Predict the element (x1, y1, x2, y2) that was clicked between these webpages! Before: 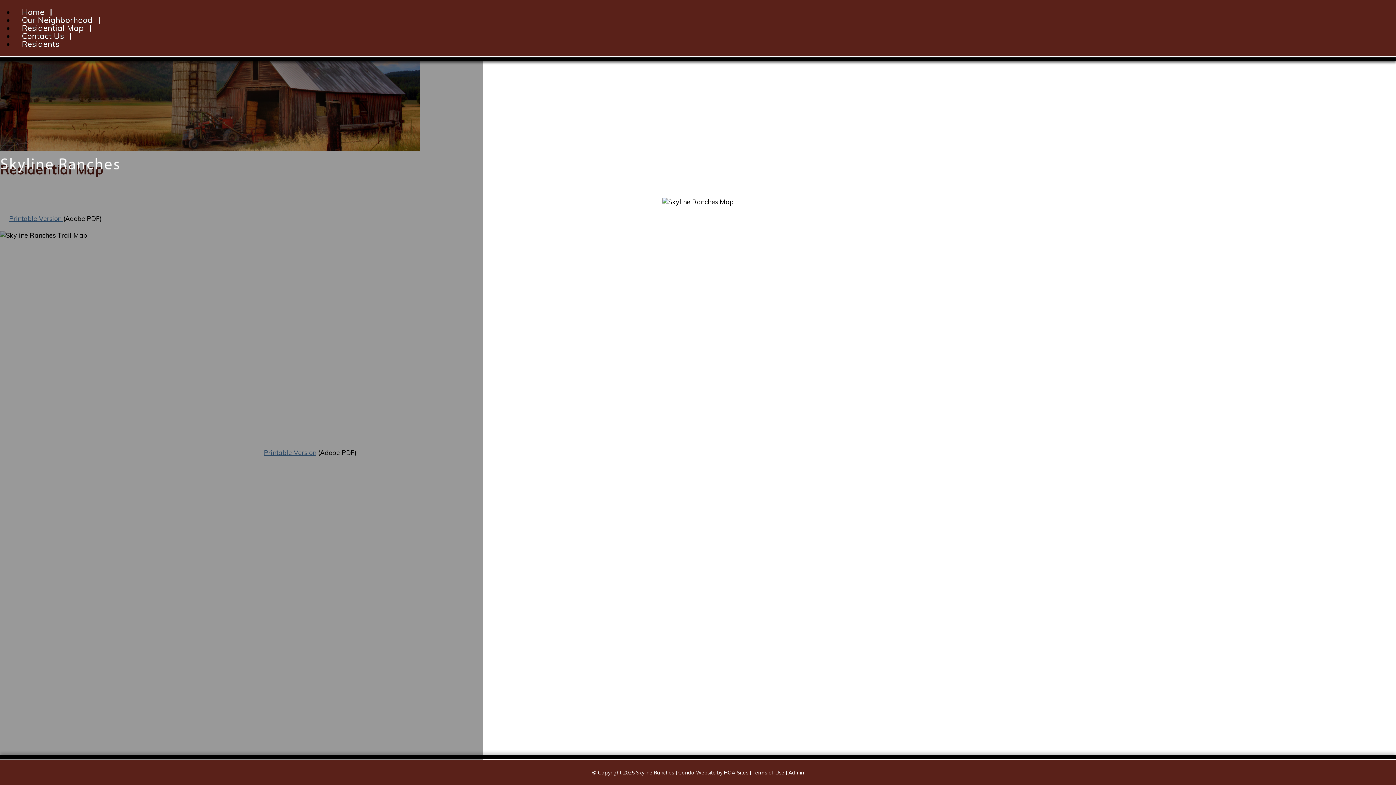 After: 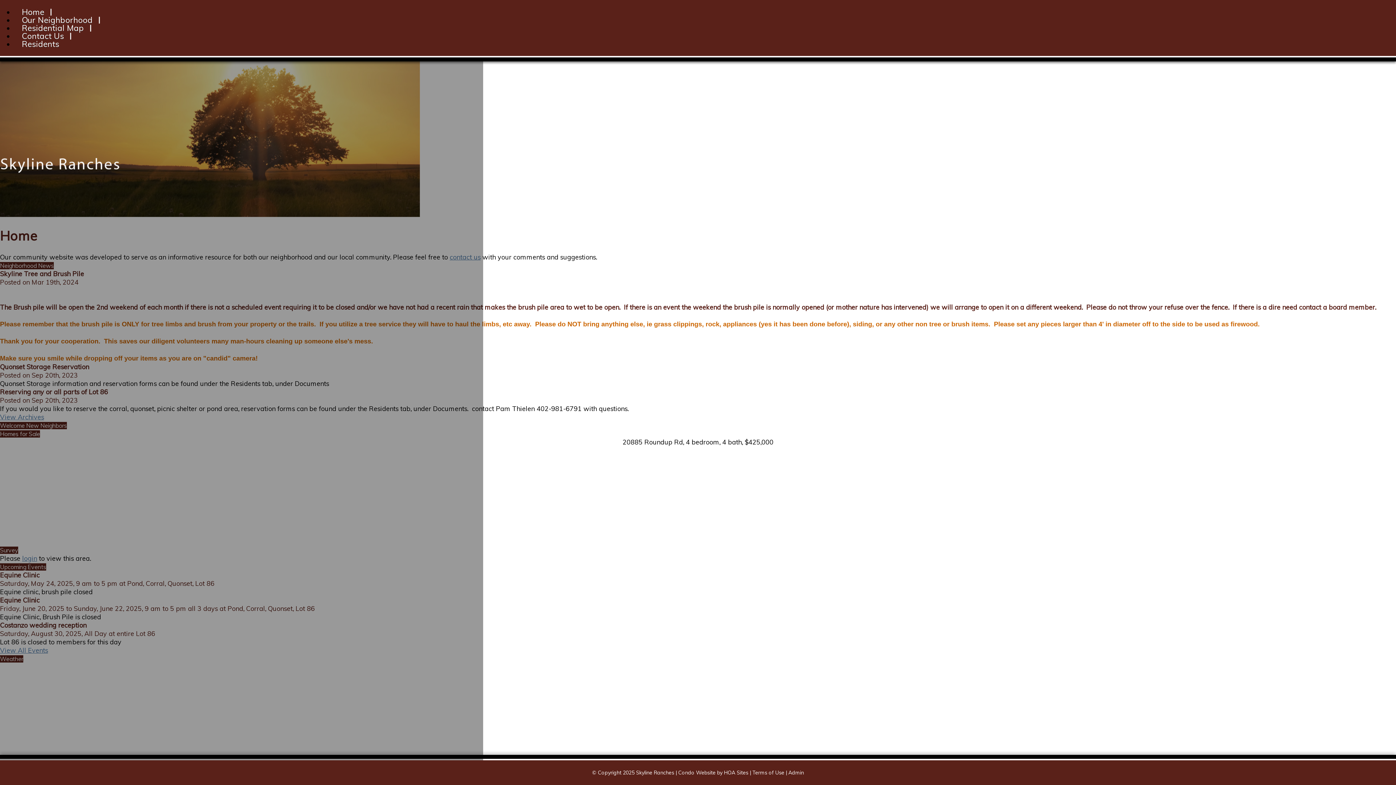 Action: bbox: (-1, 175, 120, 184)